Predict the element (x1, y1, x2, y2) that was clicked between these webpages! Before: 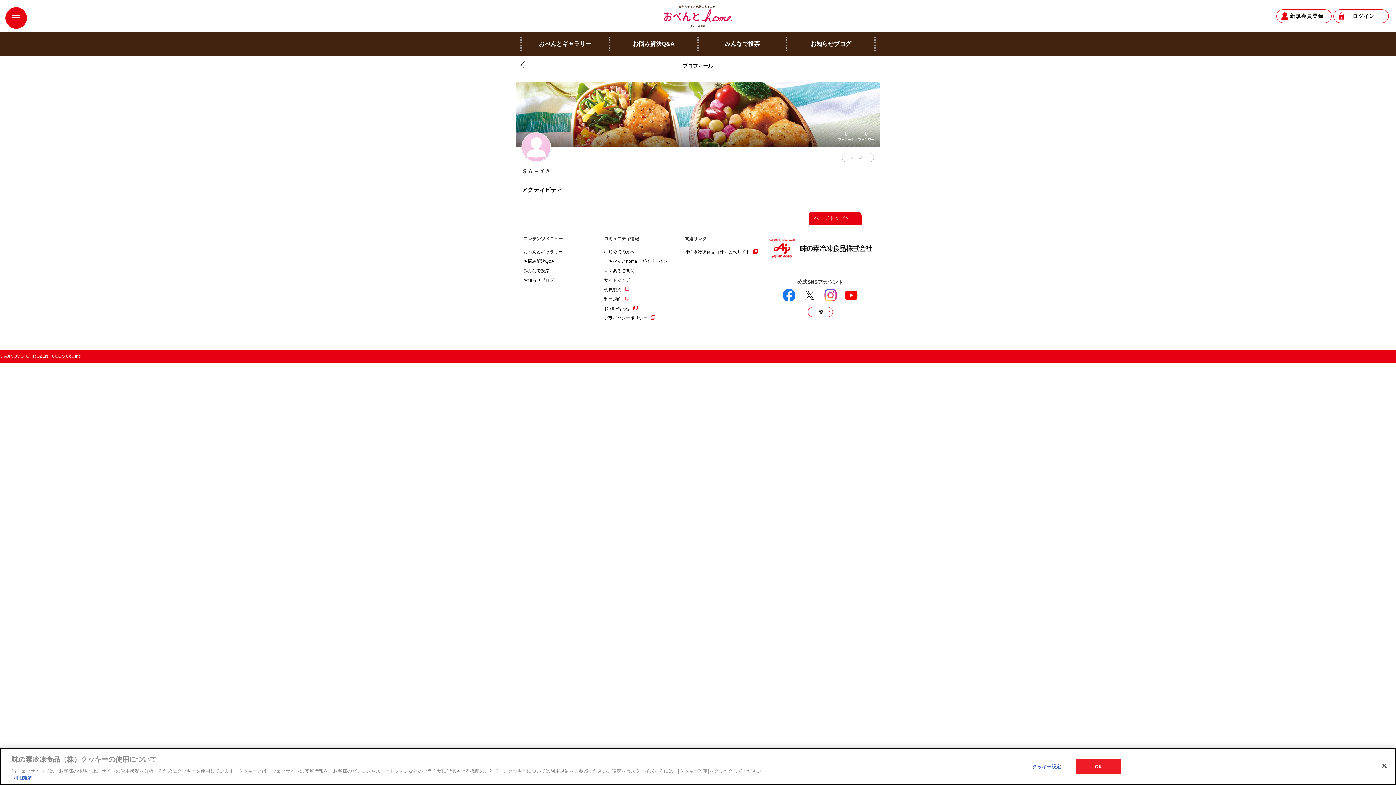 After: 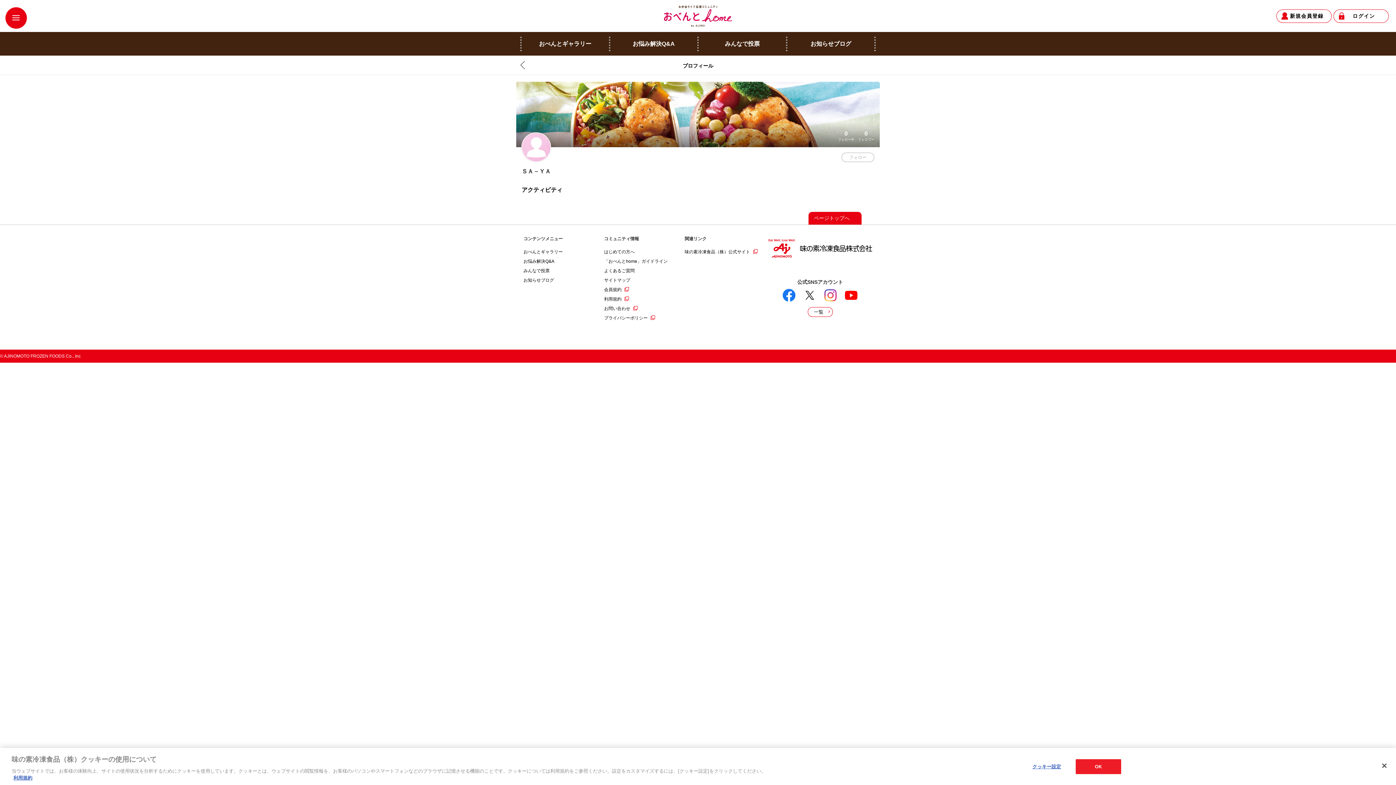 Action: bbox: (782, 289, 795, 301)